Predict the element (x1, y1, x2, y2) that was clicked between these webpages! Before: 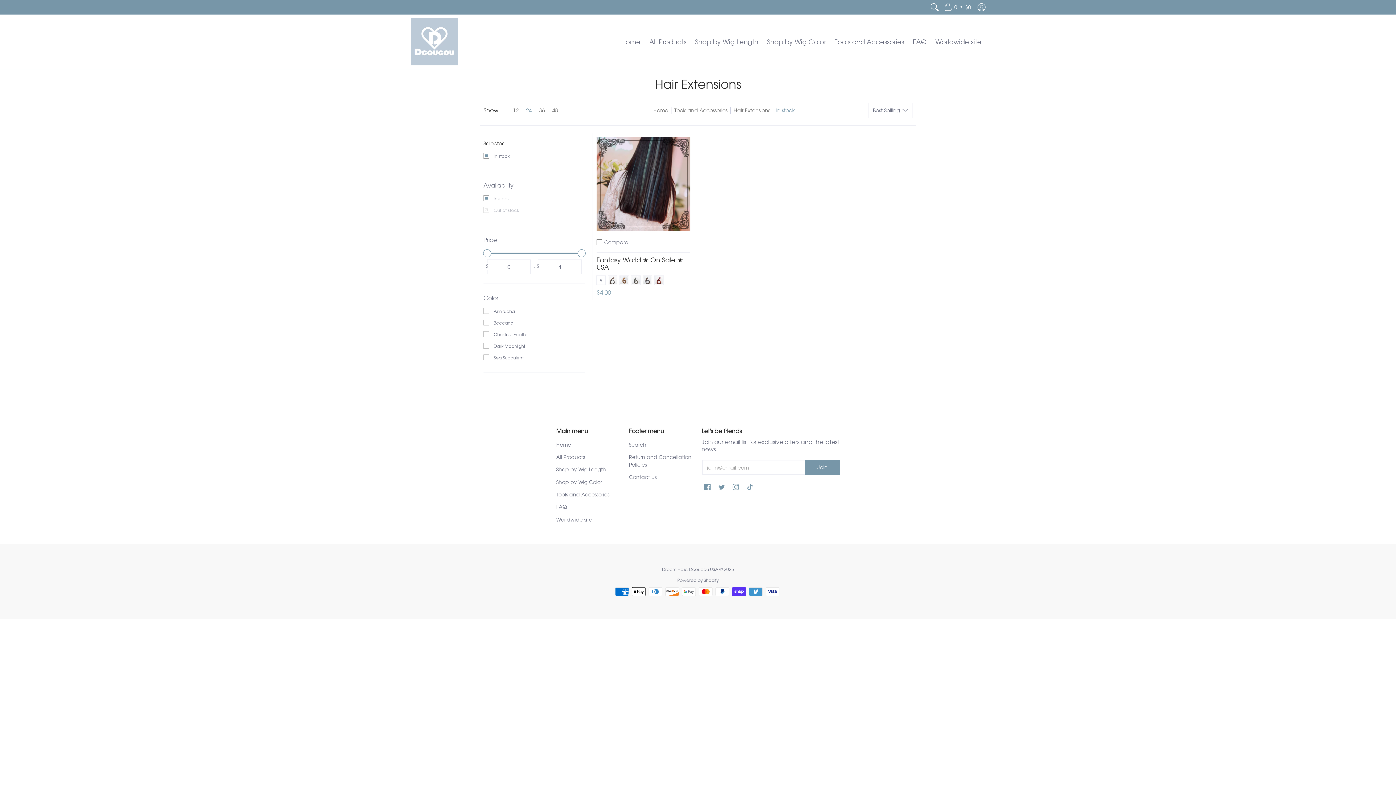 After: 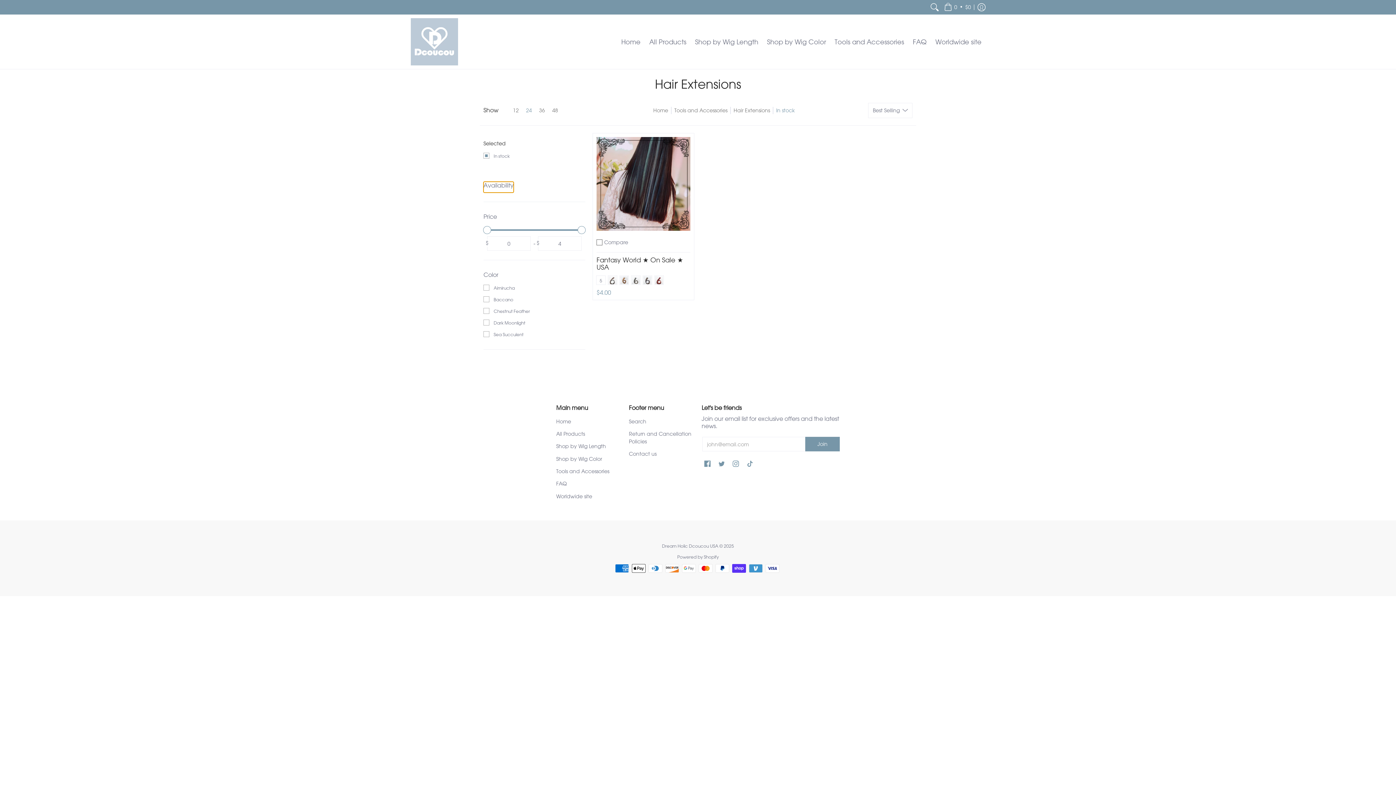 Action: bbox: (483, 181, 513, 192) label: Open